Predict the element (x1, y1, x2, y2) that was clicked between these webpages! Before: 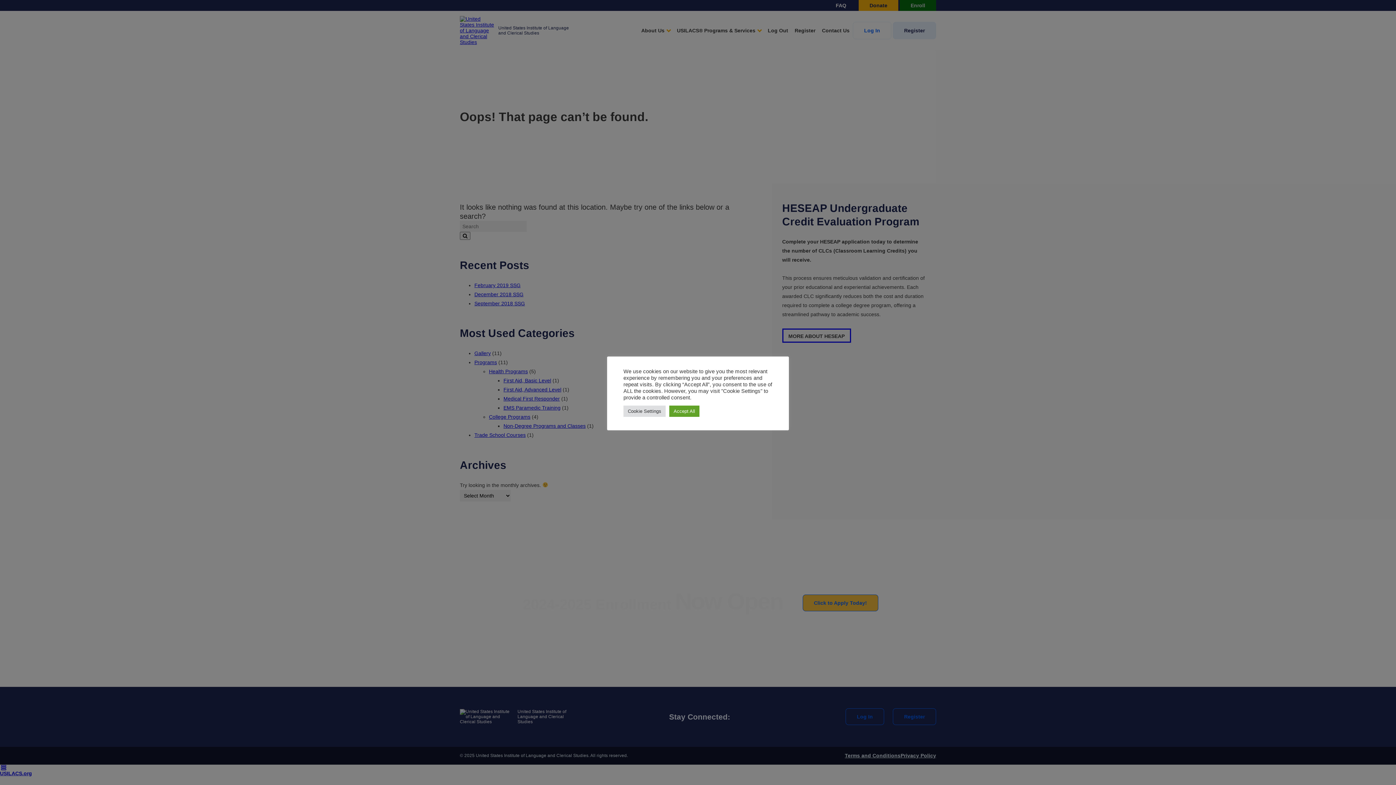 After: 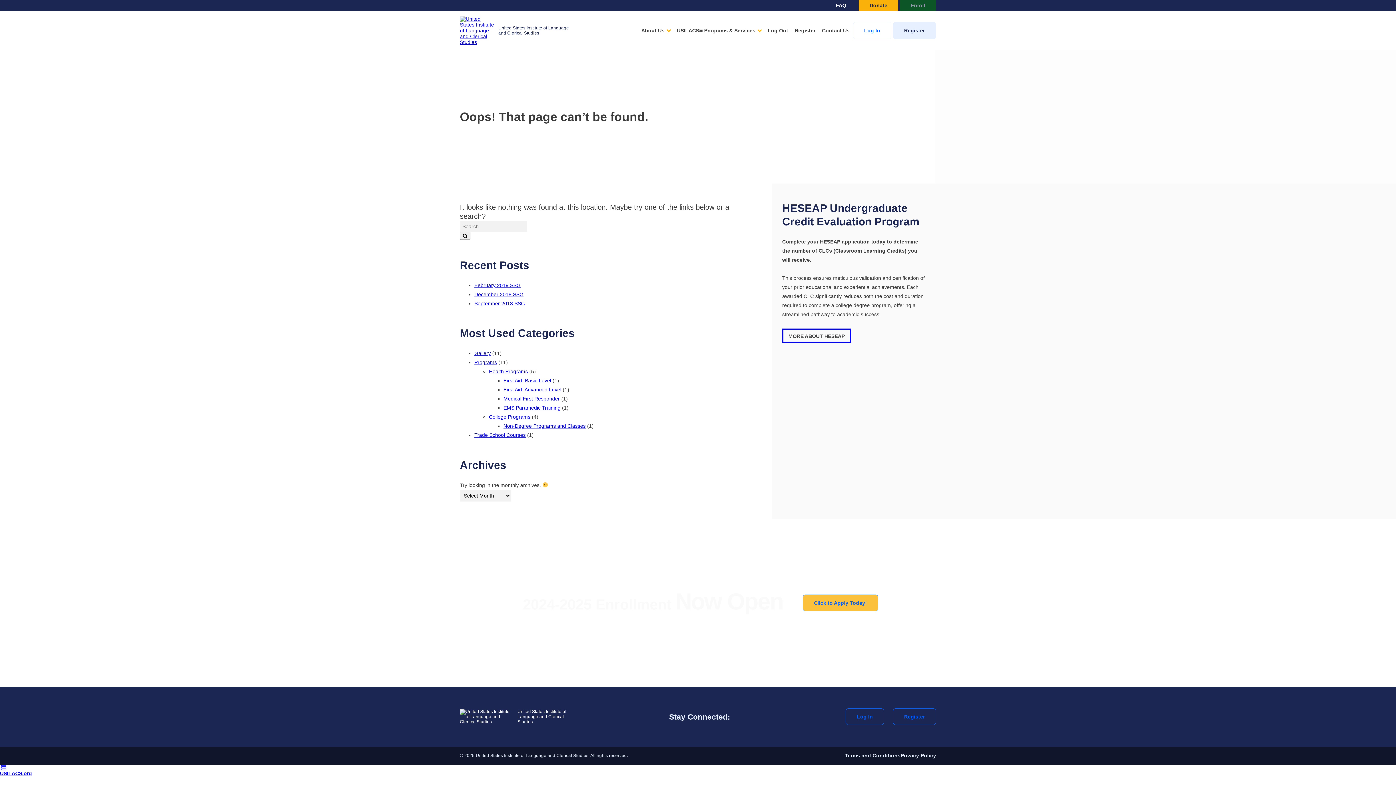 Action: label: Accept All bbox: (669, 405, 699, 416)